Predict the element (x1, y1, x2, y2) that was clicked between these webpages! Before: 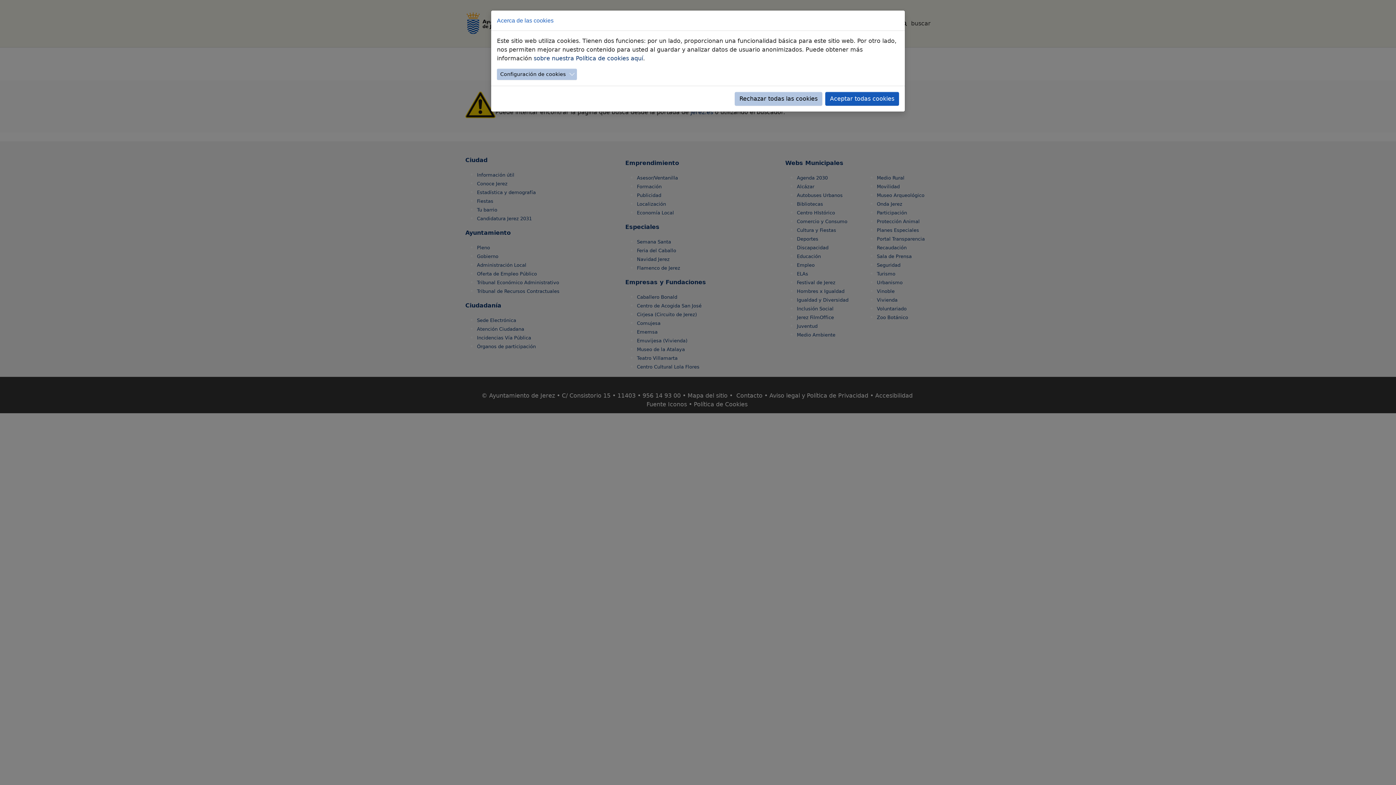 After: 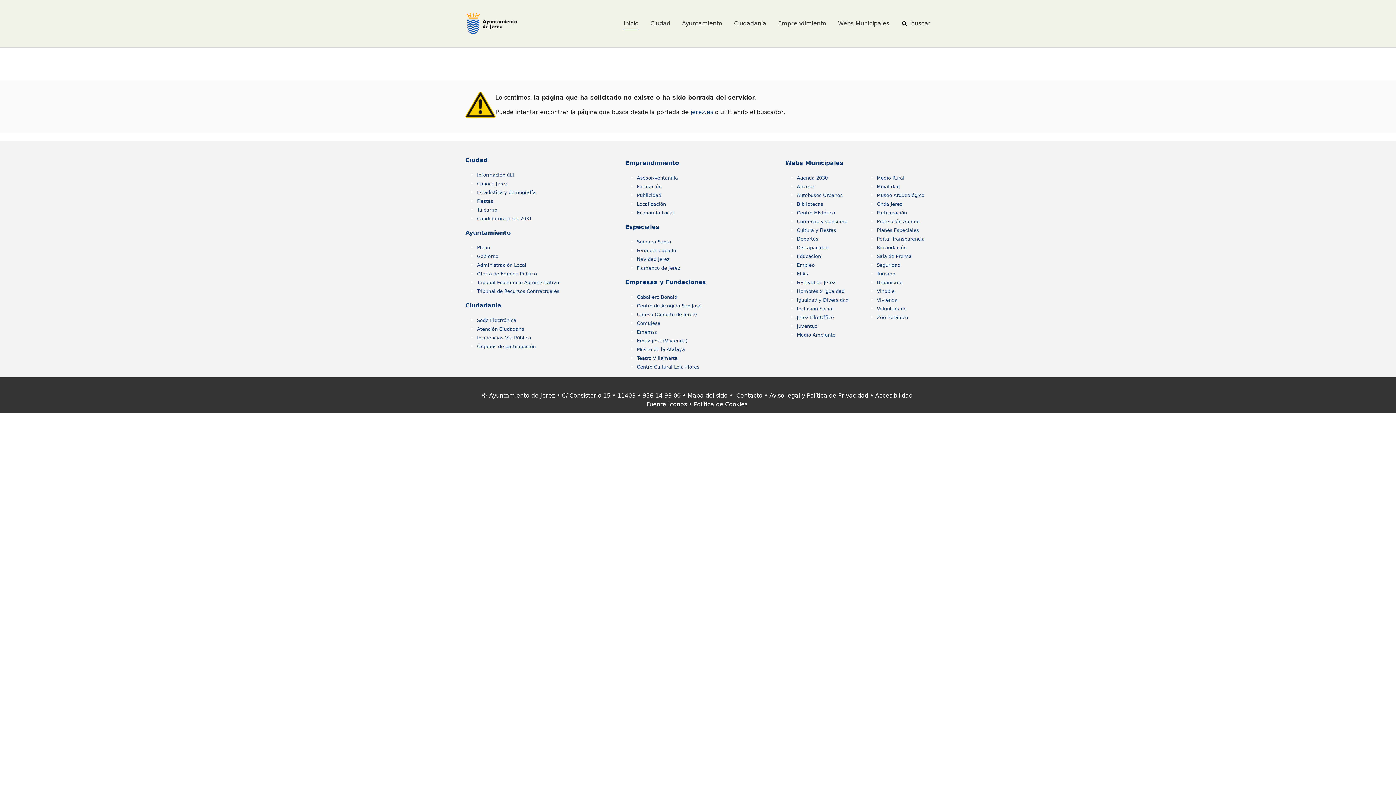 Action: label: Rechazar todas las cookies bbox: (734, 92, 822, 105)